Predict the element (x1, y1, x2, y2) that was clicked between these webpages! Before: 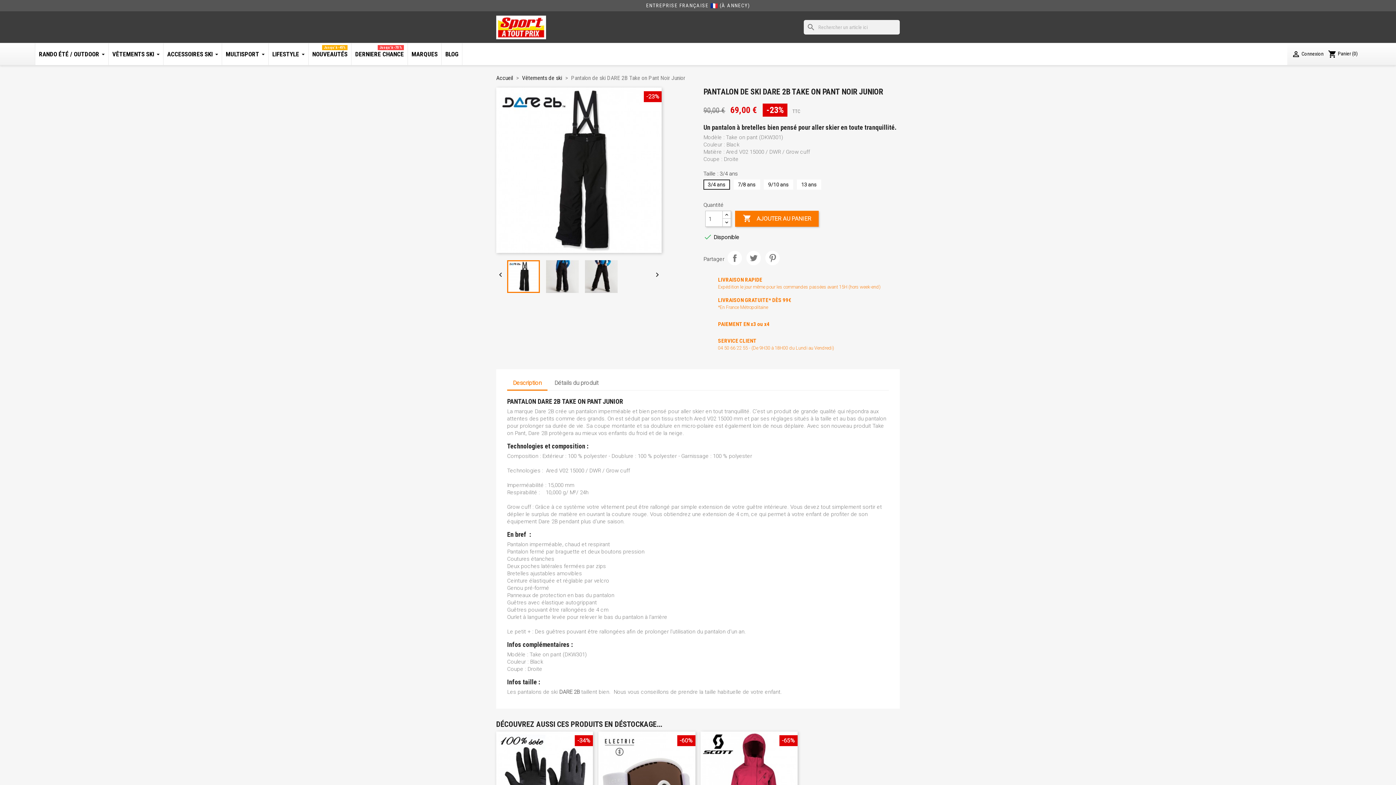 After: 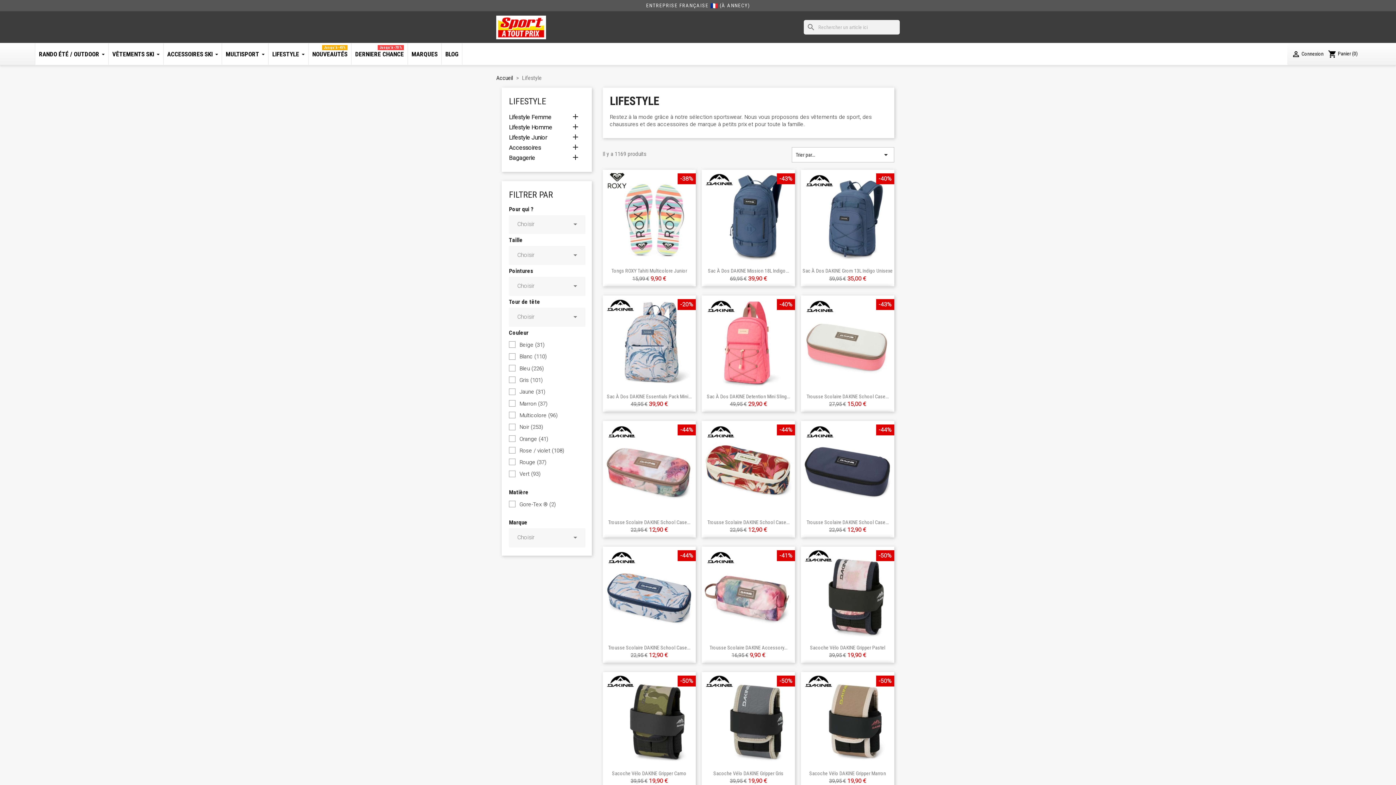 Action: label: LIFESTYLE bbox: (268, 43, 308, 65)